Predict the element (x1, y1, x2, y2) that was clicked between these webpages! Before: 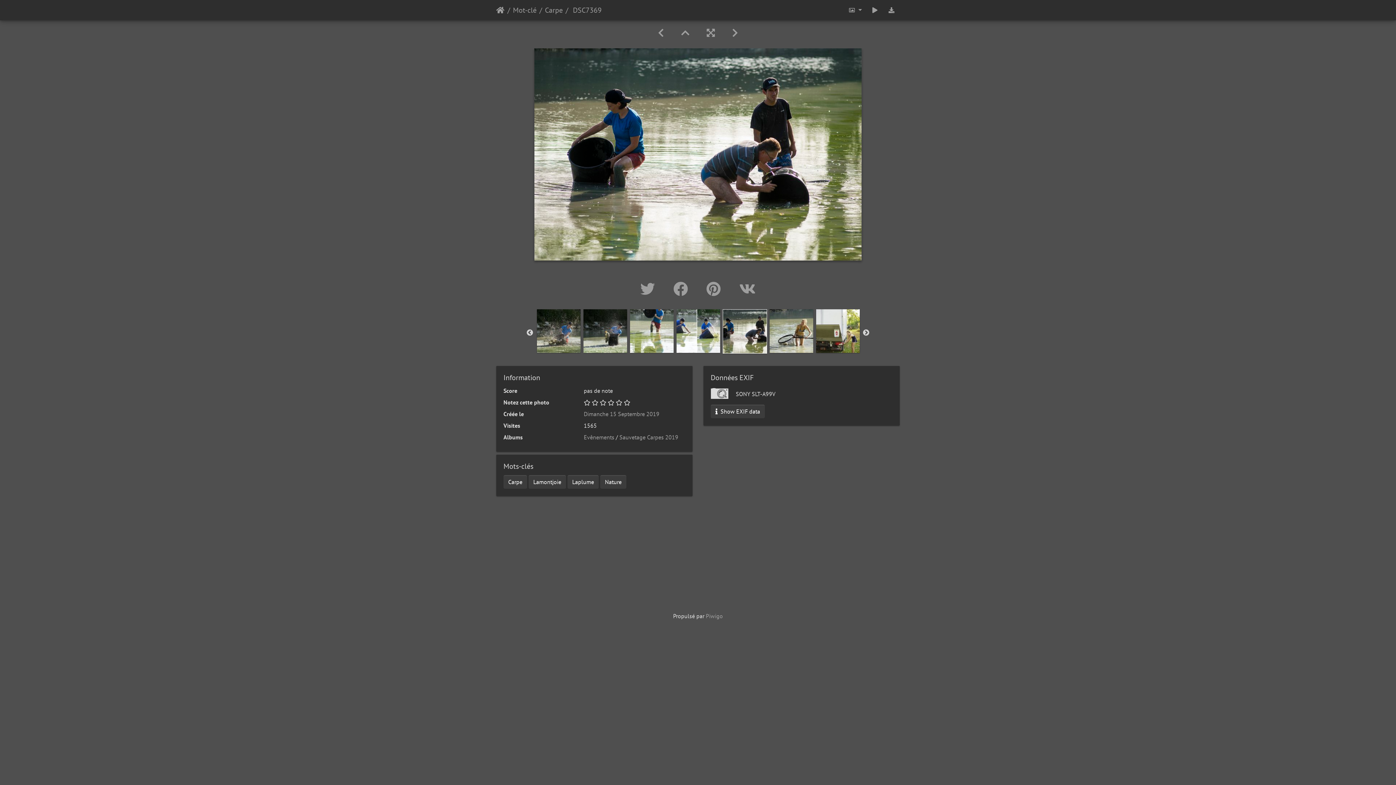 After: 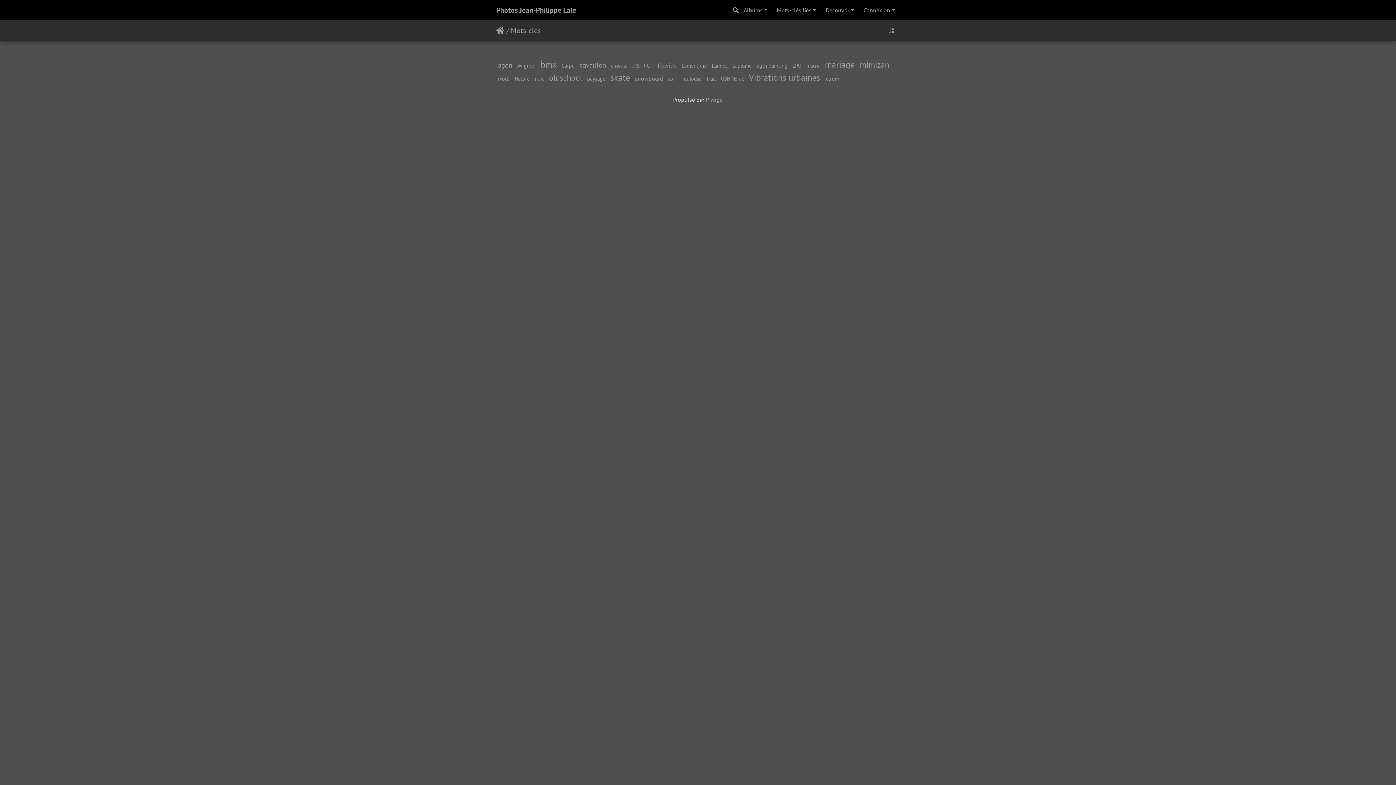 Action: bbox: (504, 4, 536, 15) label: Mot-clé